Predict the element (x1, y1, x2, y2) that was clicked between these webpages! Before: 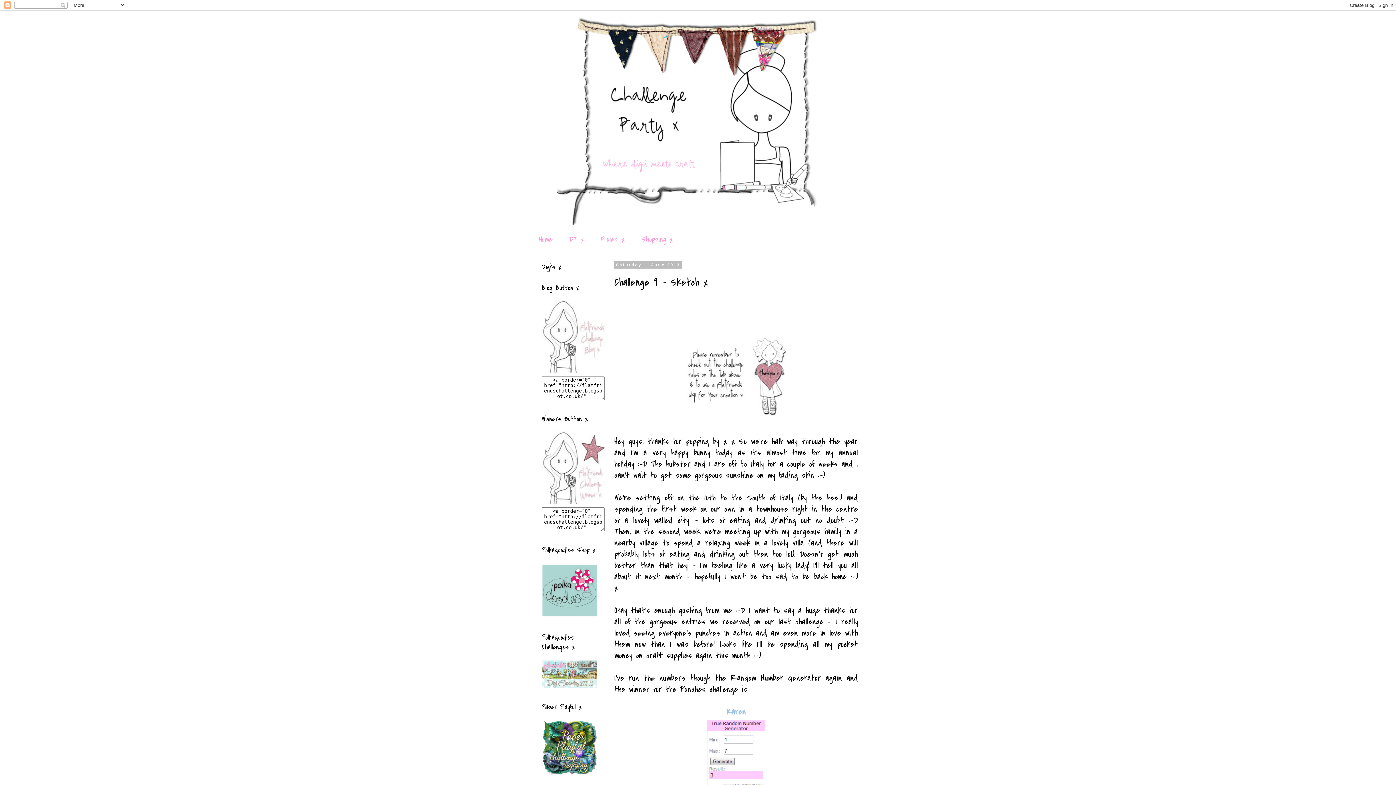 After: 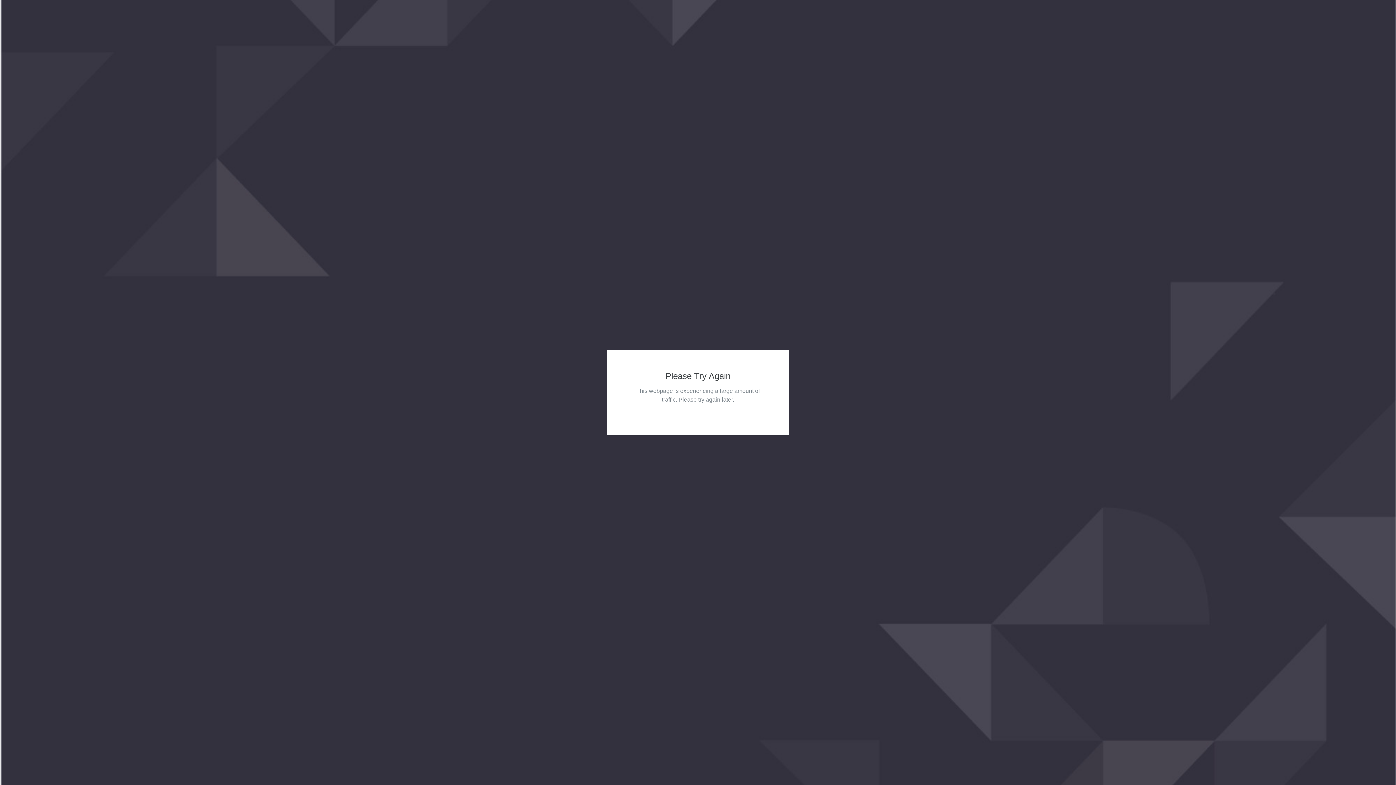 Action: bbox: (541, 612, 597, 621)